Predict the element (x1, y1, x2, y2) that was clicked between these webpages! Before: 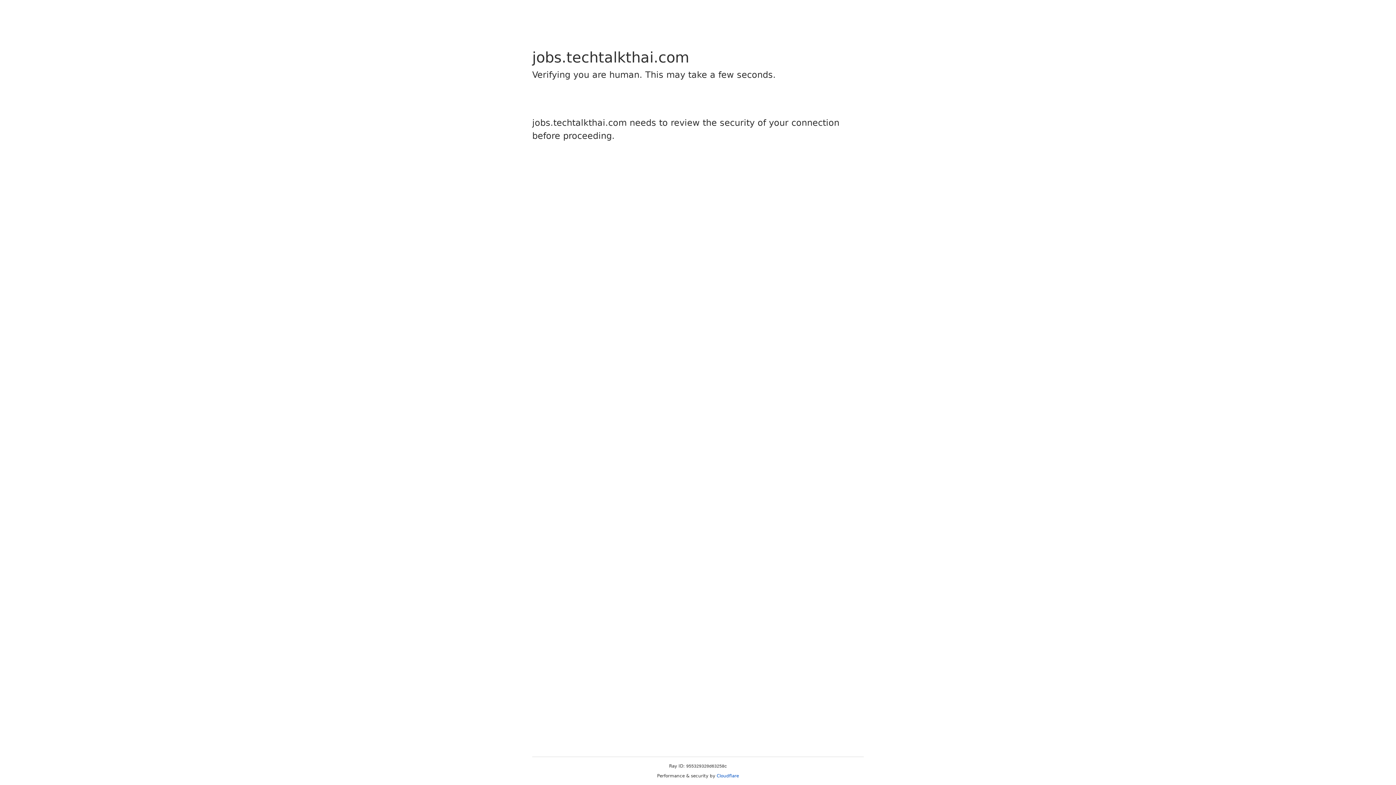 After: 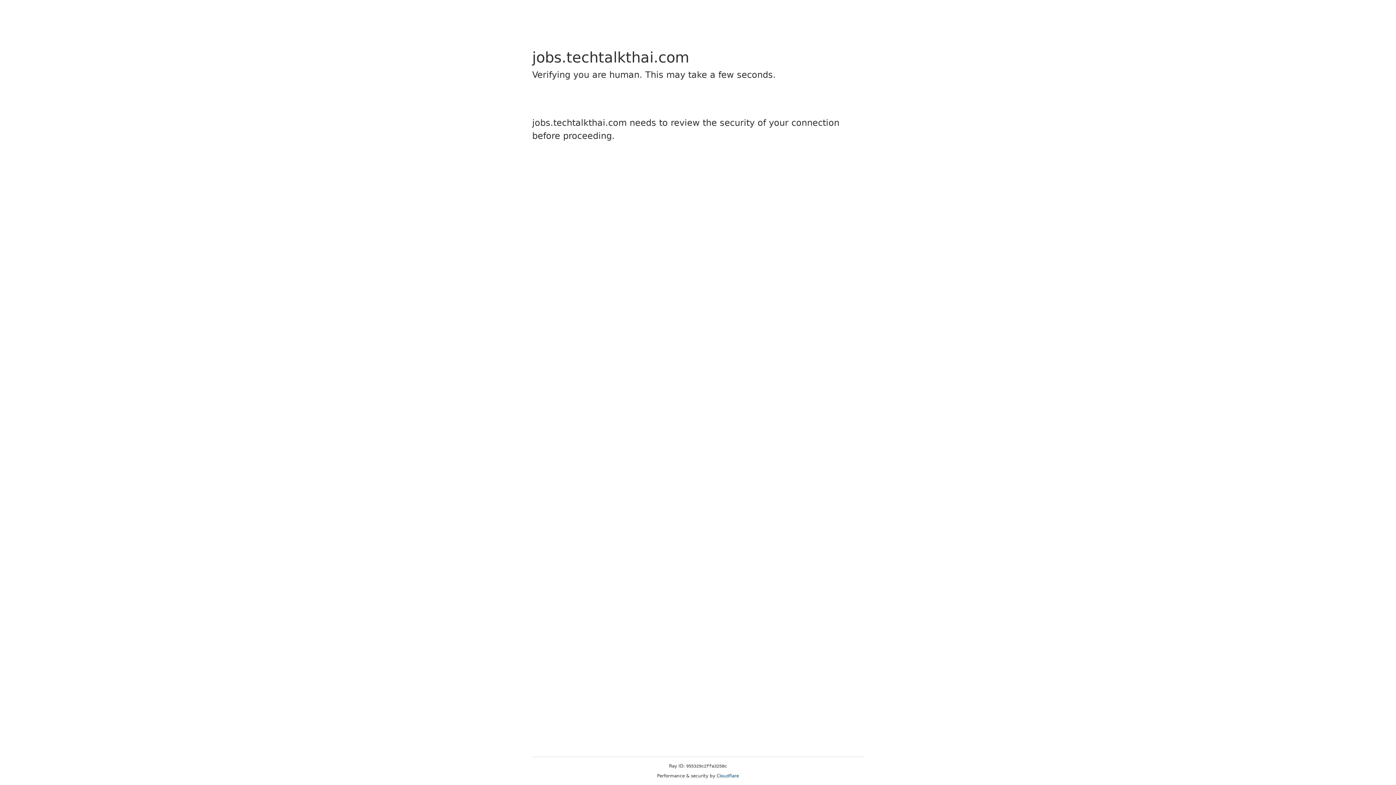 Action: label: Cloudflare bbox: (716, 773, 739, 778)